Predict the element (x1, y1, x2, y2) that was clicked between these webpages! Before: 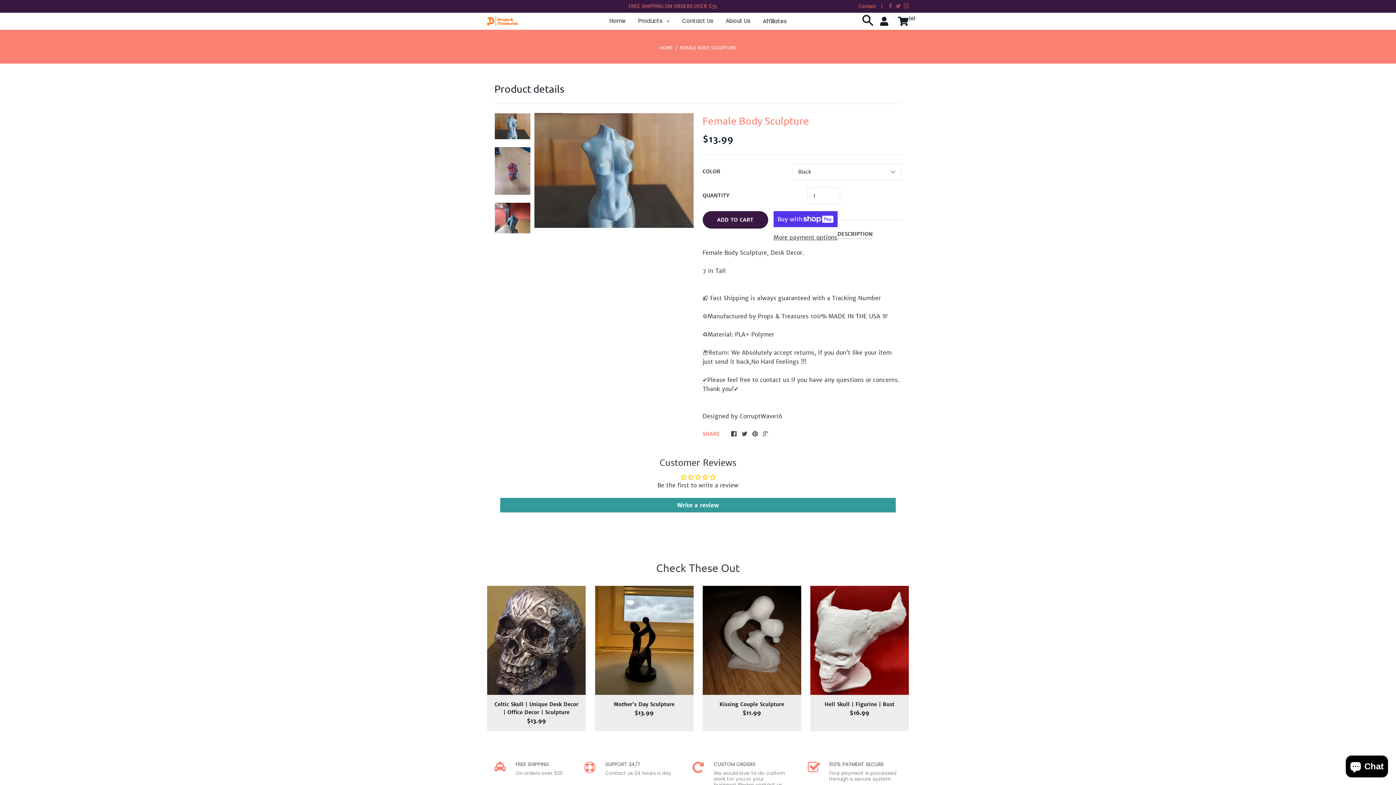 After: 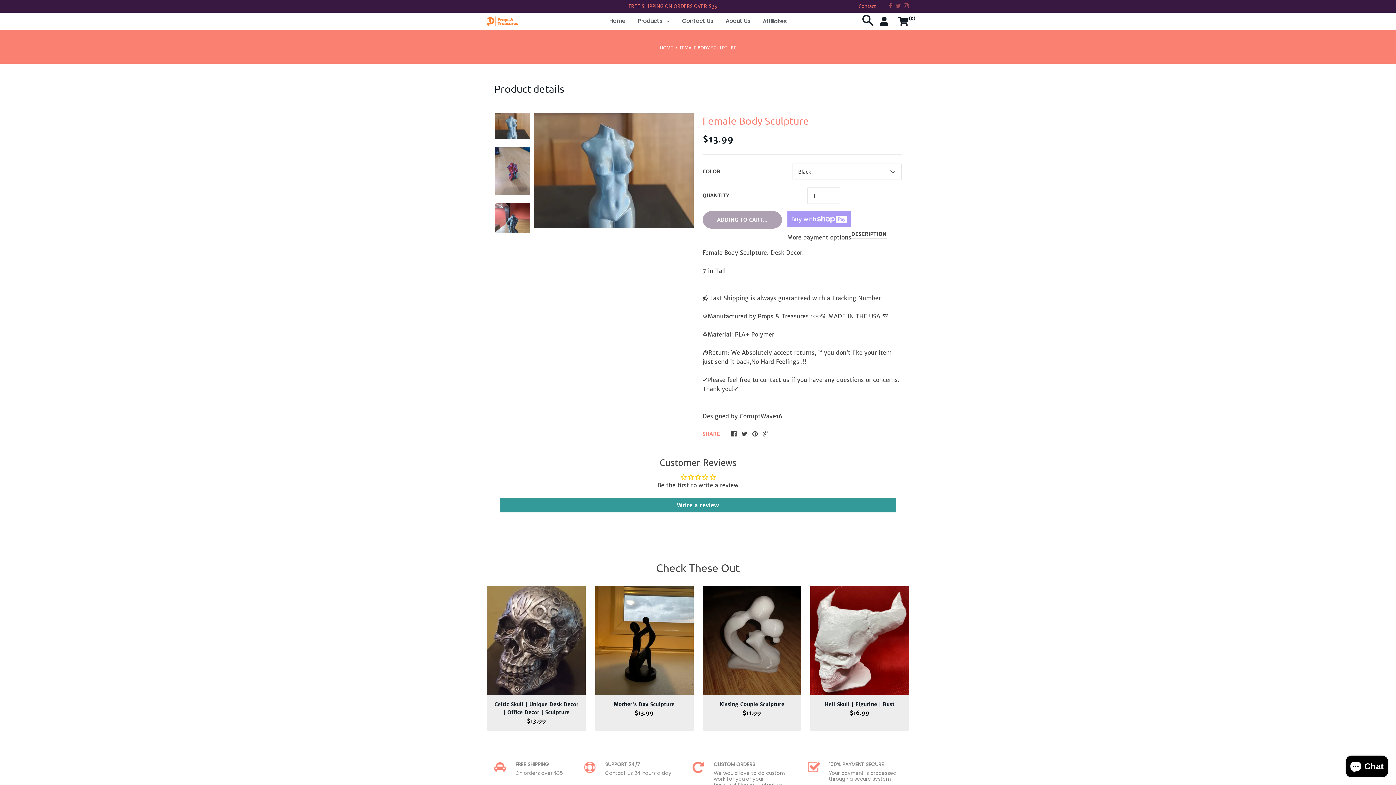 Action: bbox: (702, 211, 768, 228) label: ADD TO CART